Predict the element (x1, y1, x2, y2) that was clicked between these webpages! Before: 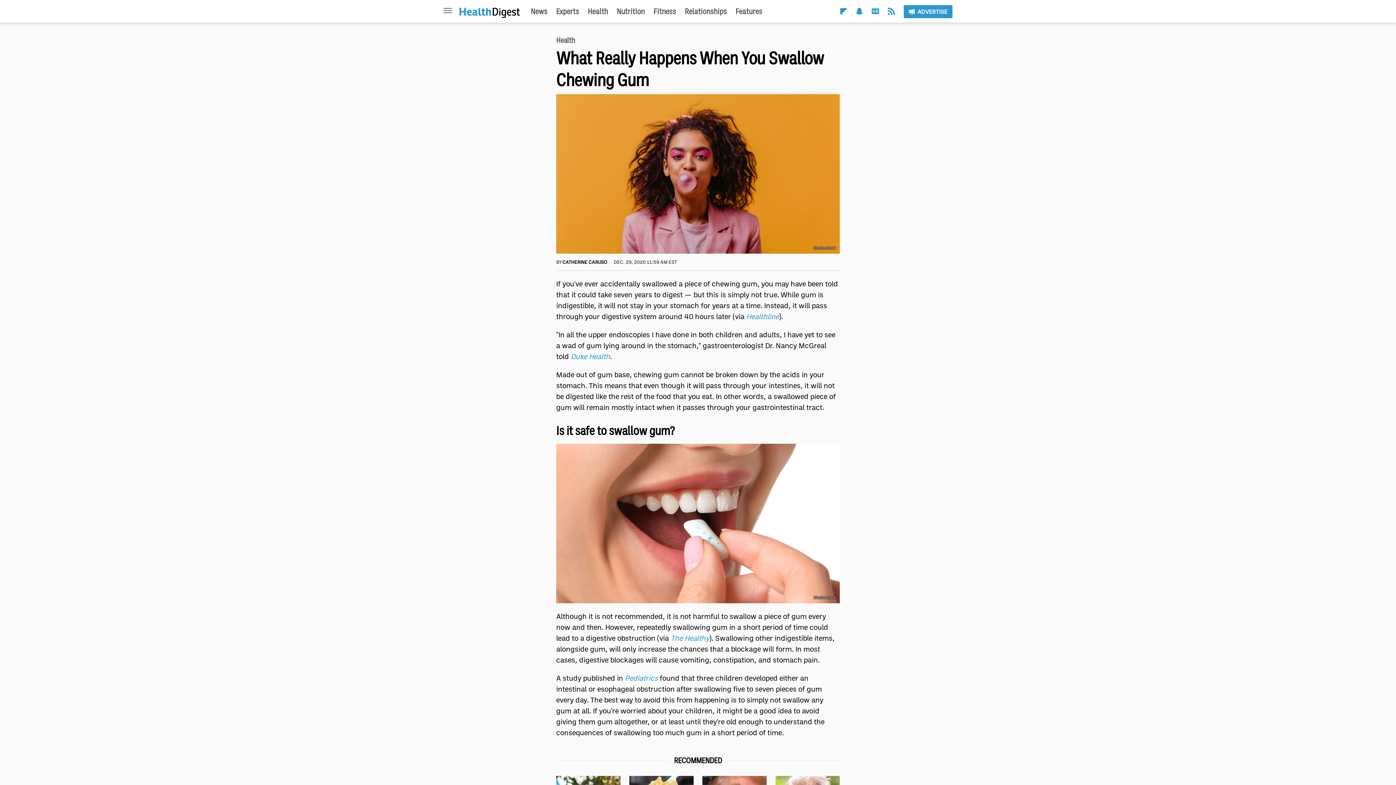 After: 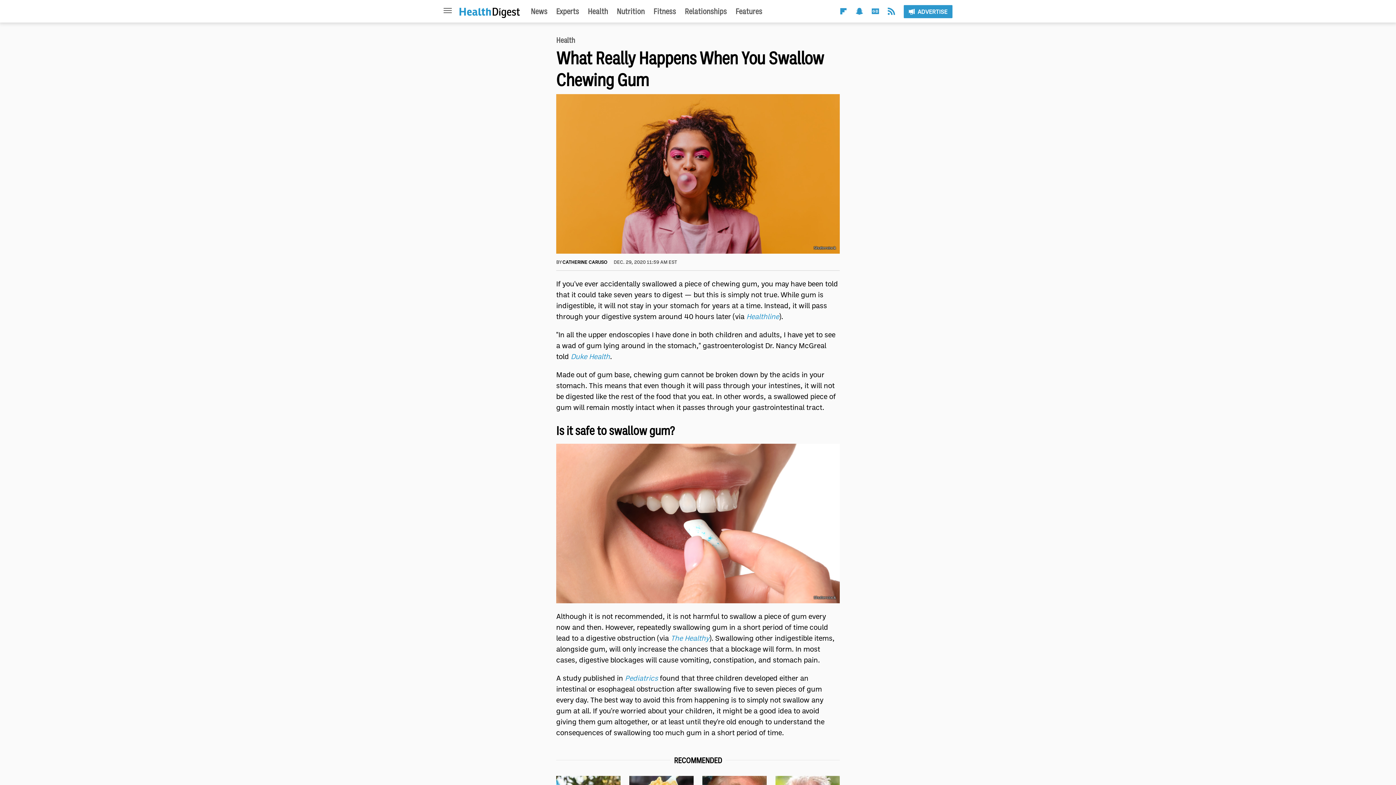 Action: bbox: (872, 7, 879, 16) label: Google